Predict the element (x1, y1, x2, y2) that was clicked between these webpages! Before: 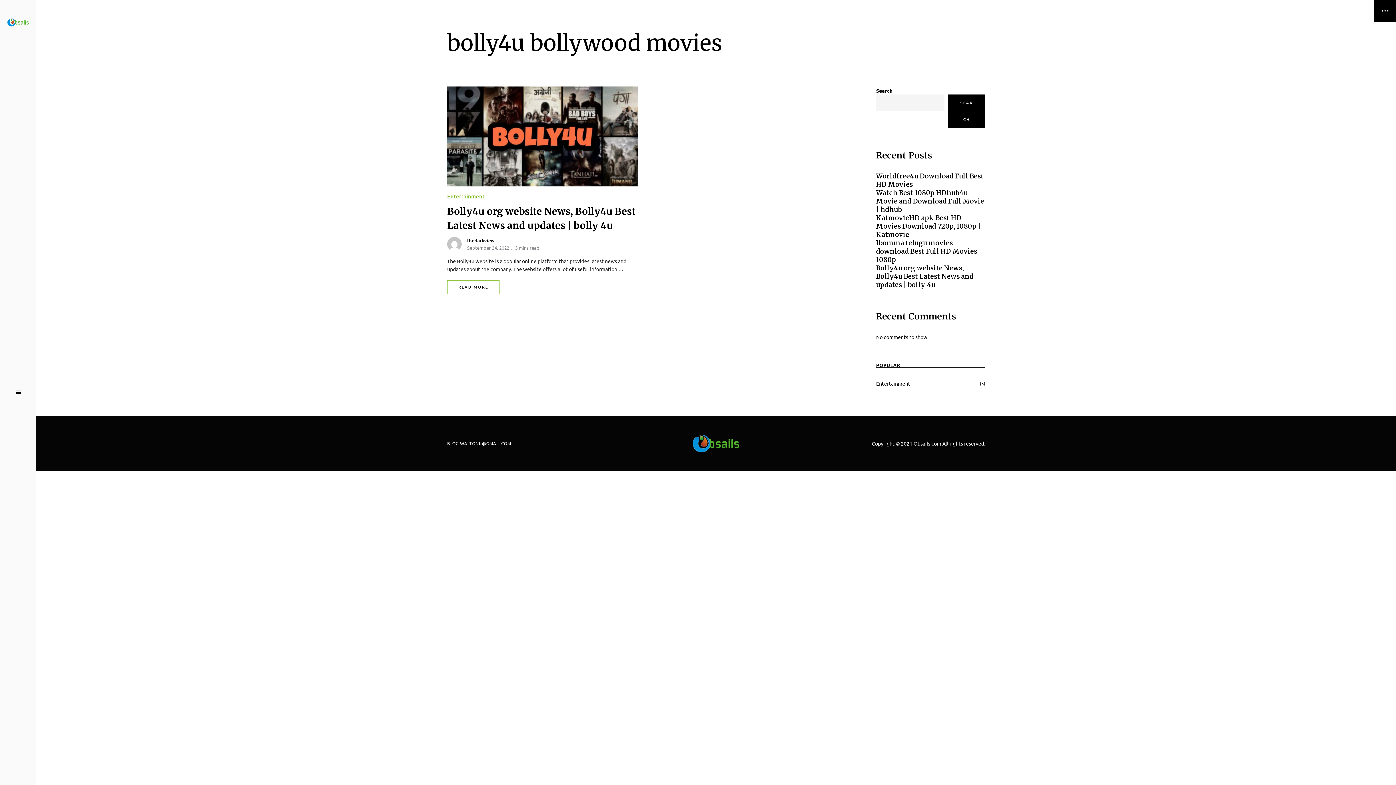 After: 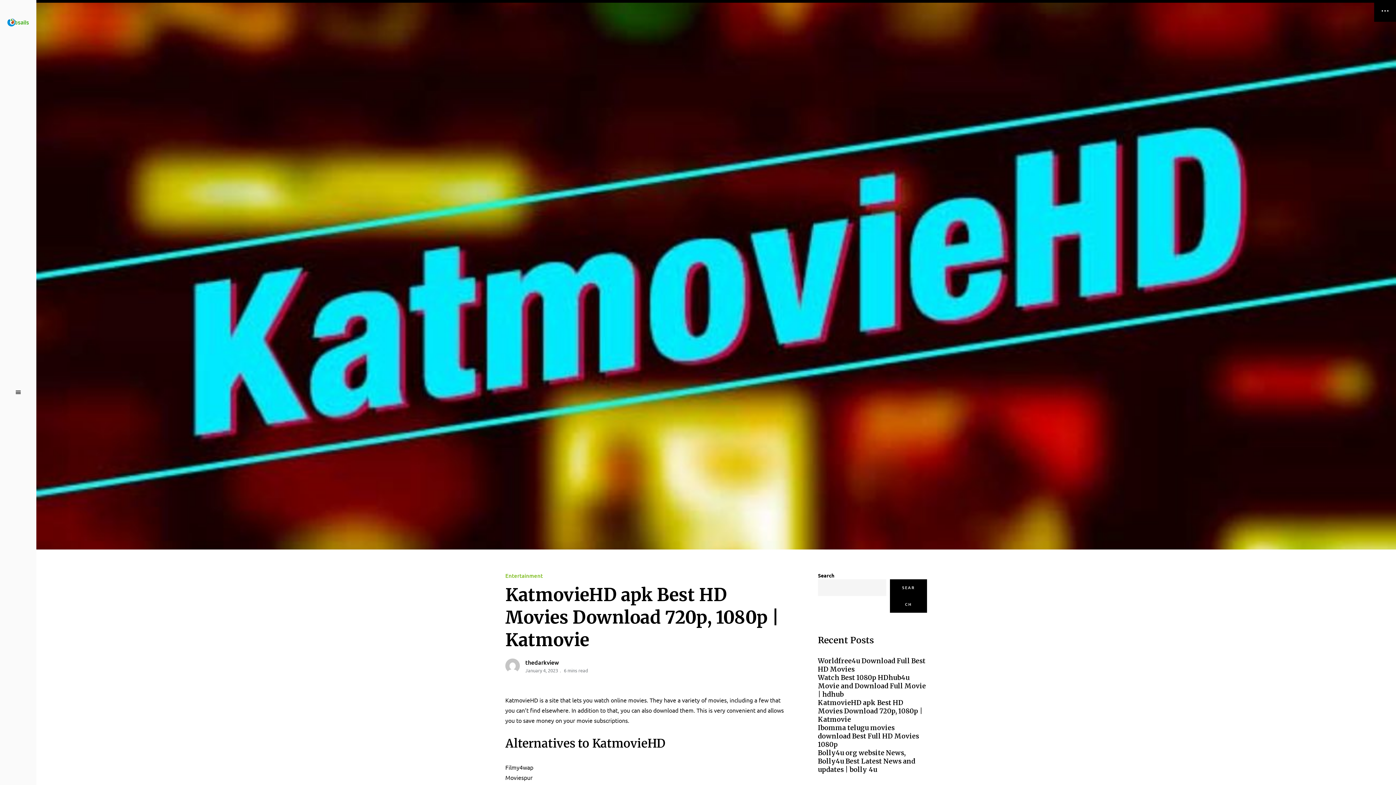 Action: bbox: (876, 213, 985, 238) label: KatmovieHD apk Best HD Movies Download 720p, 1080p | Katmovie